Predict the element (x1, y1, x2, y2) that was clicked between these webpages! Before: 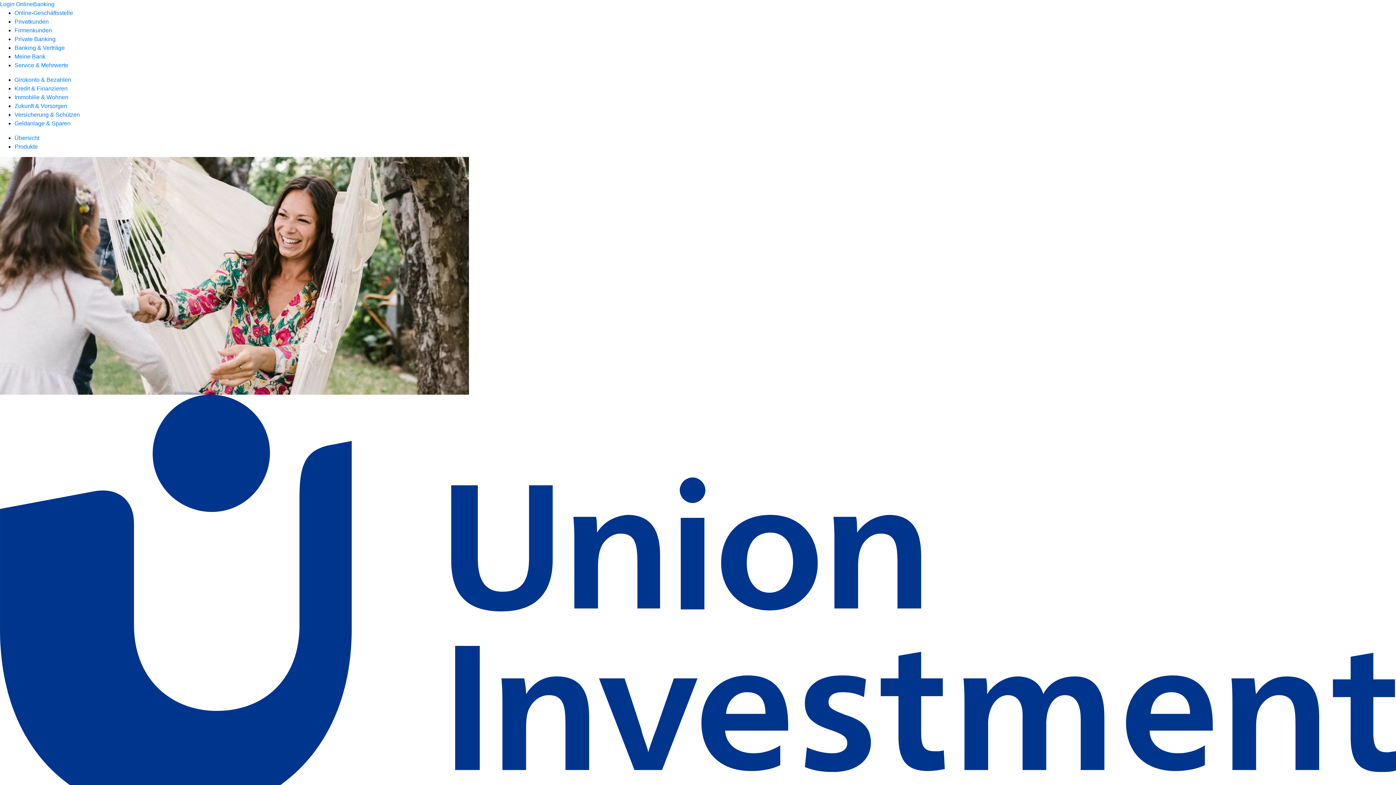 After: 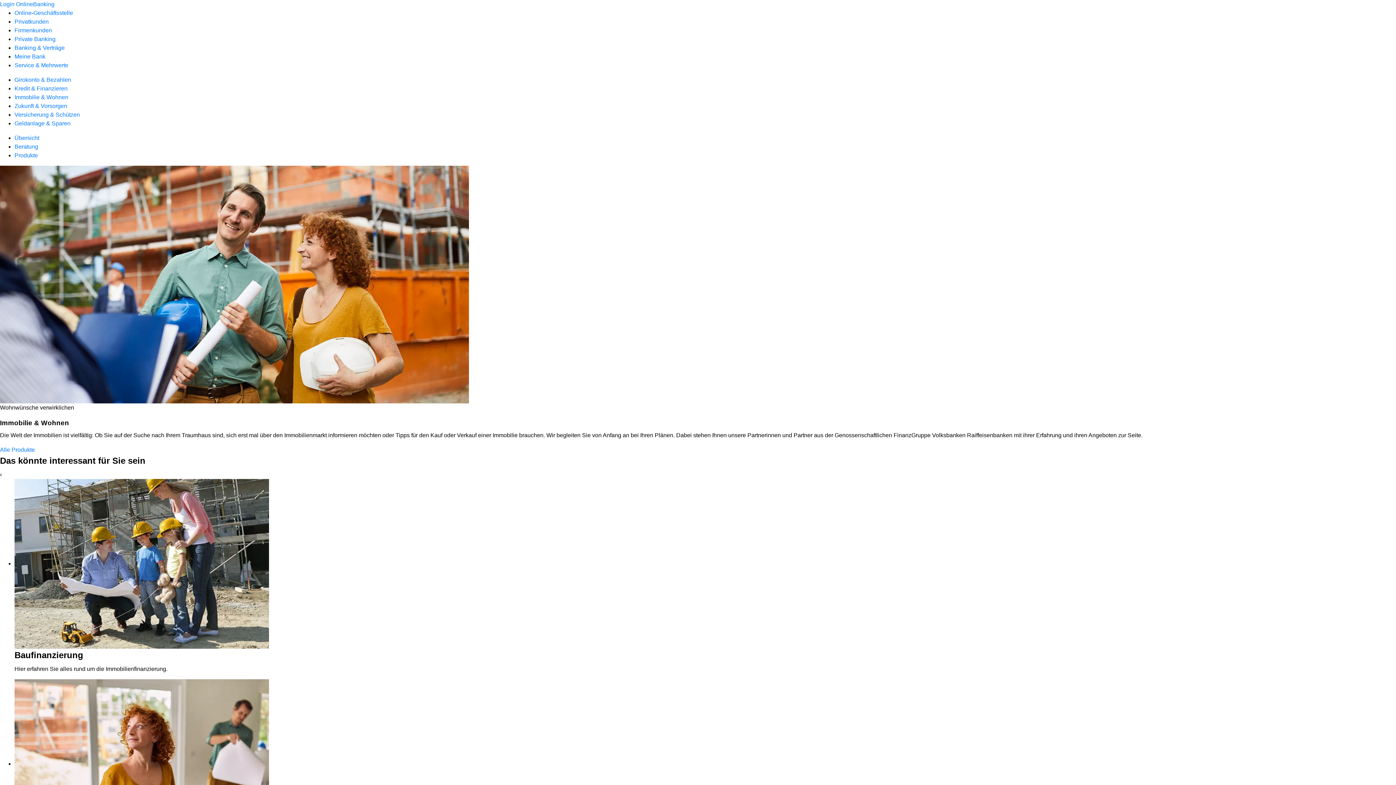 Action: label: Immobilie & Wohnen bbox: (14, 94, 68, 100)